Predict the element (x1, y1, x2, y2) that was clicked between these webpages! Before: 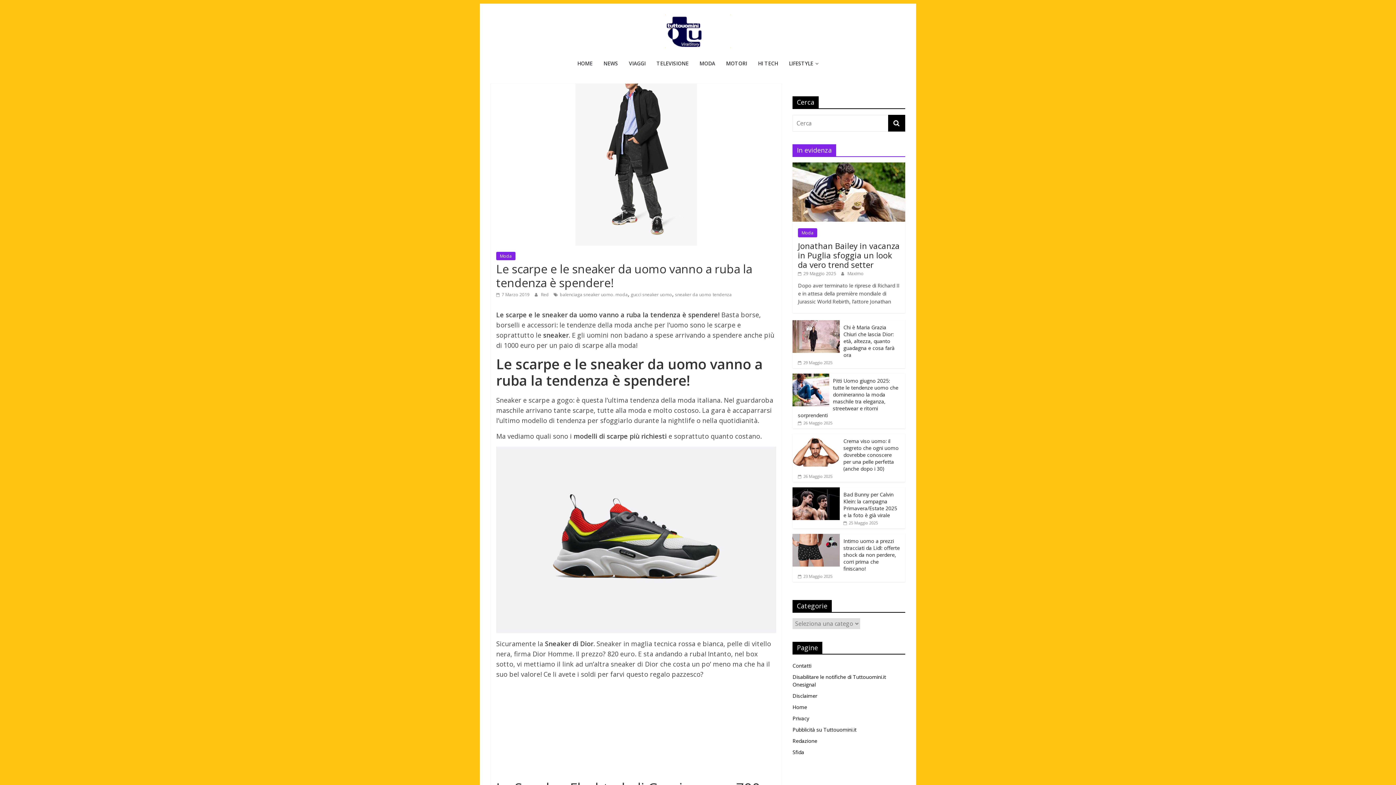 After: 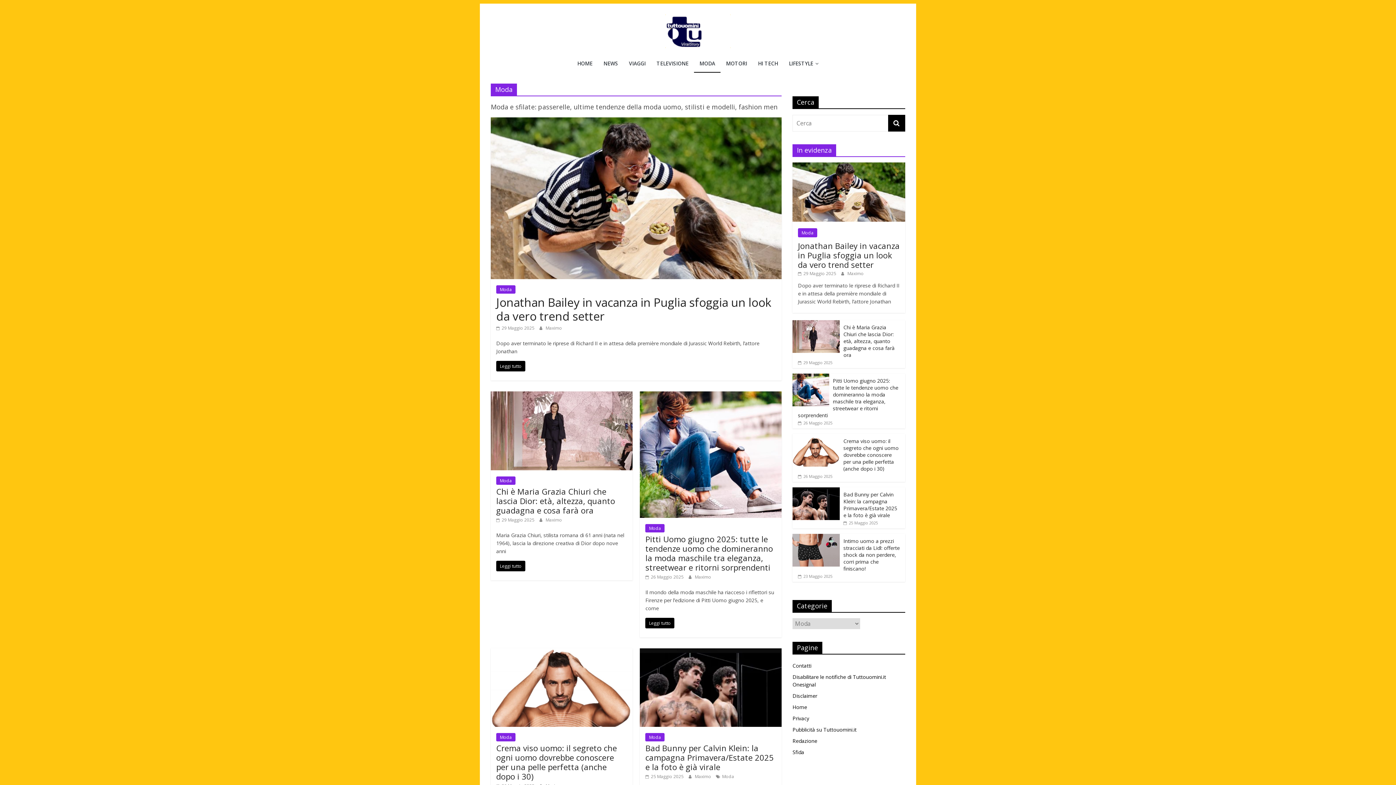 Action: bbox: (798, 228, 817, 237) label: Moda